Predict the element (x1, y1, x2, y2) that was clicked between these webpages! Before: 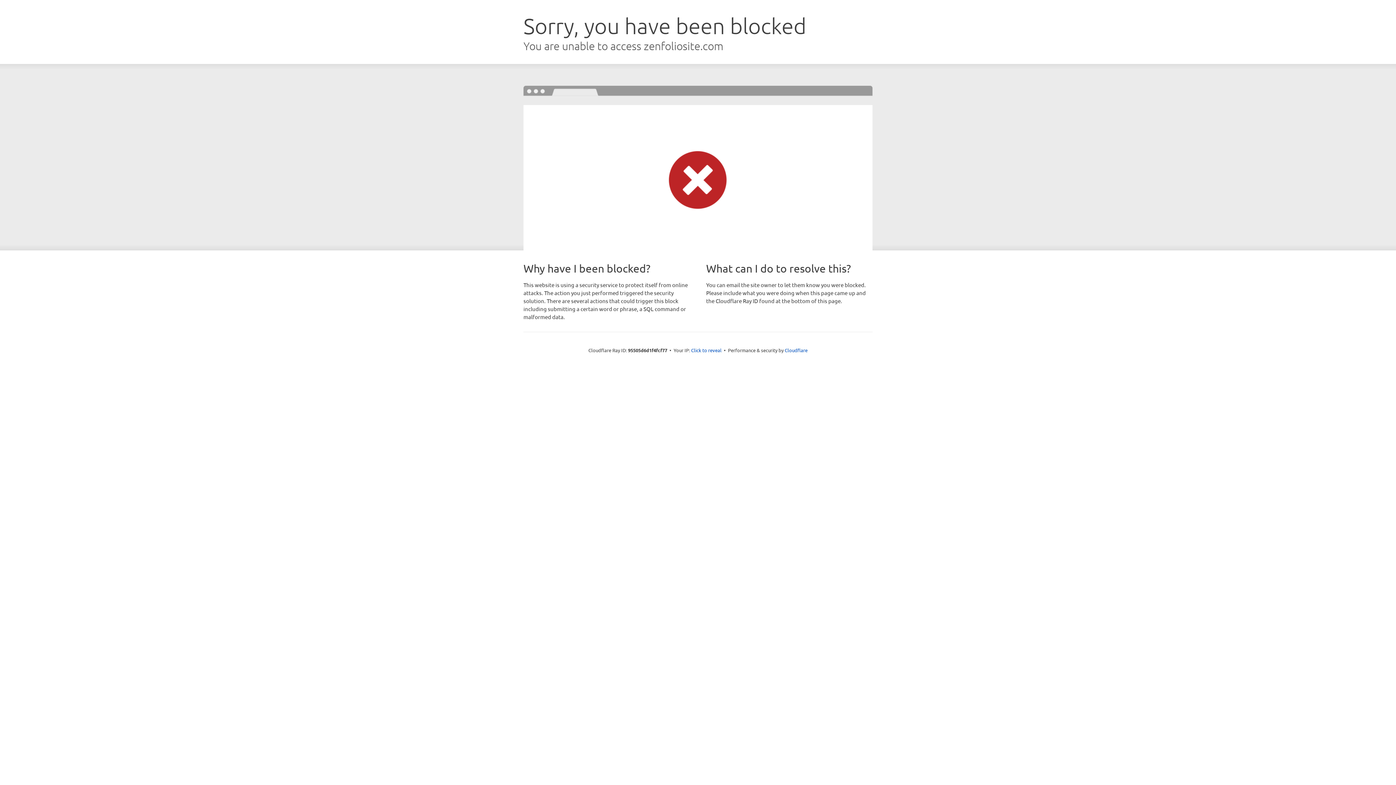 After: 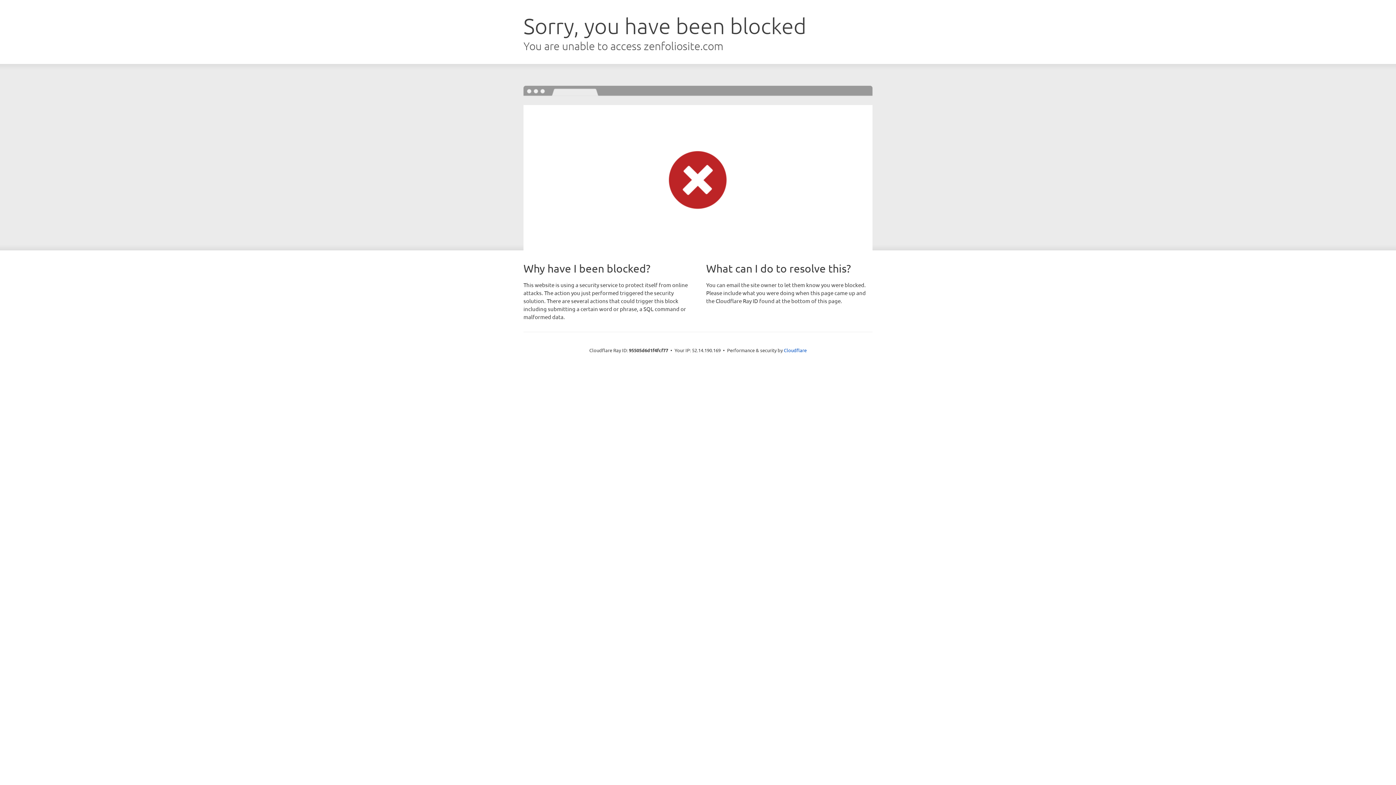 Action: label: Click to reveal bbox: (691, 346, 721, 353)